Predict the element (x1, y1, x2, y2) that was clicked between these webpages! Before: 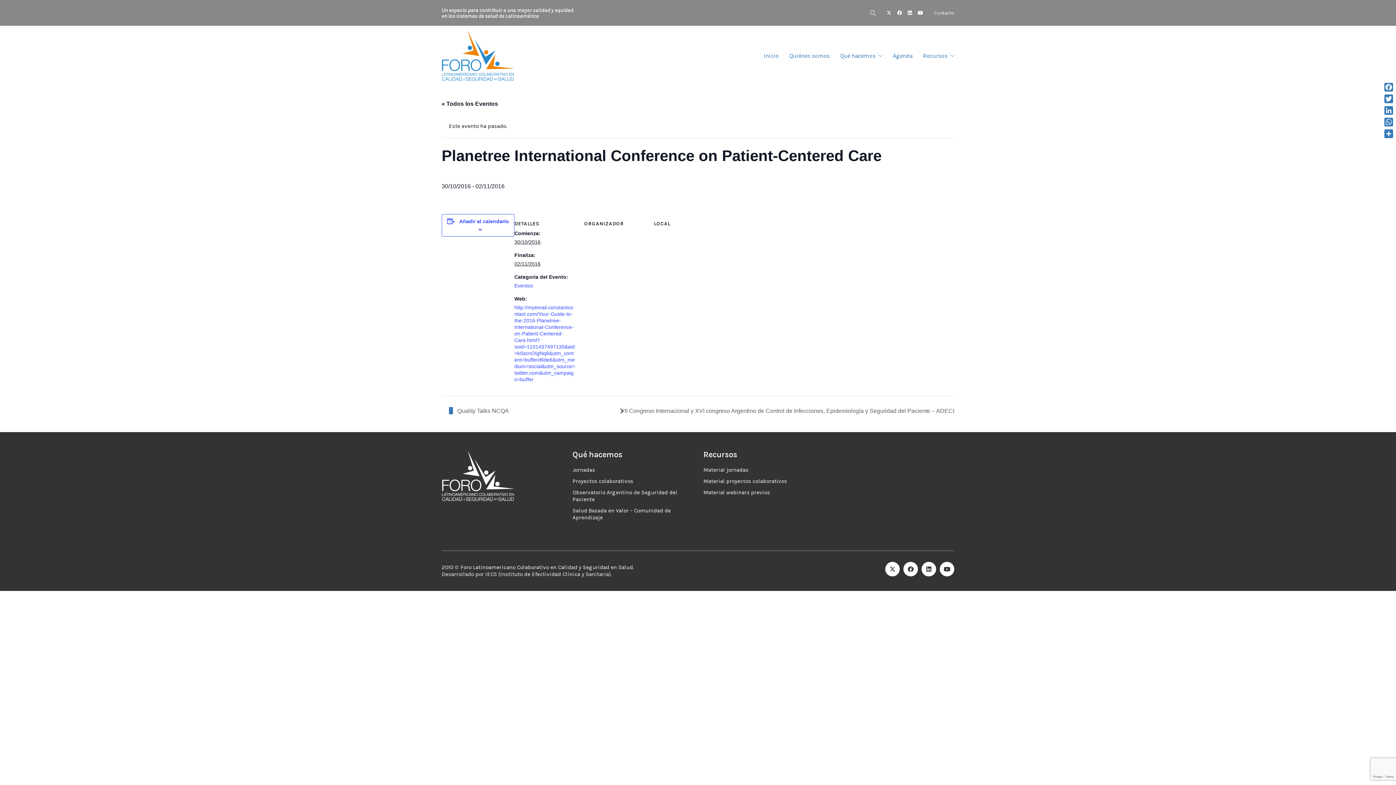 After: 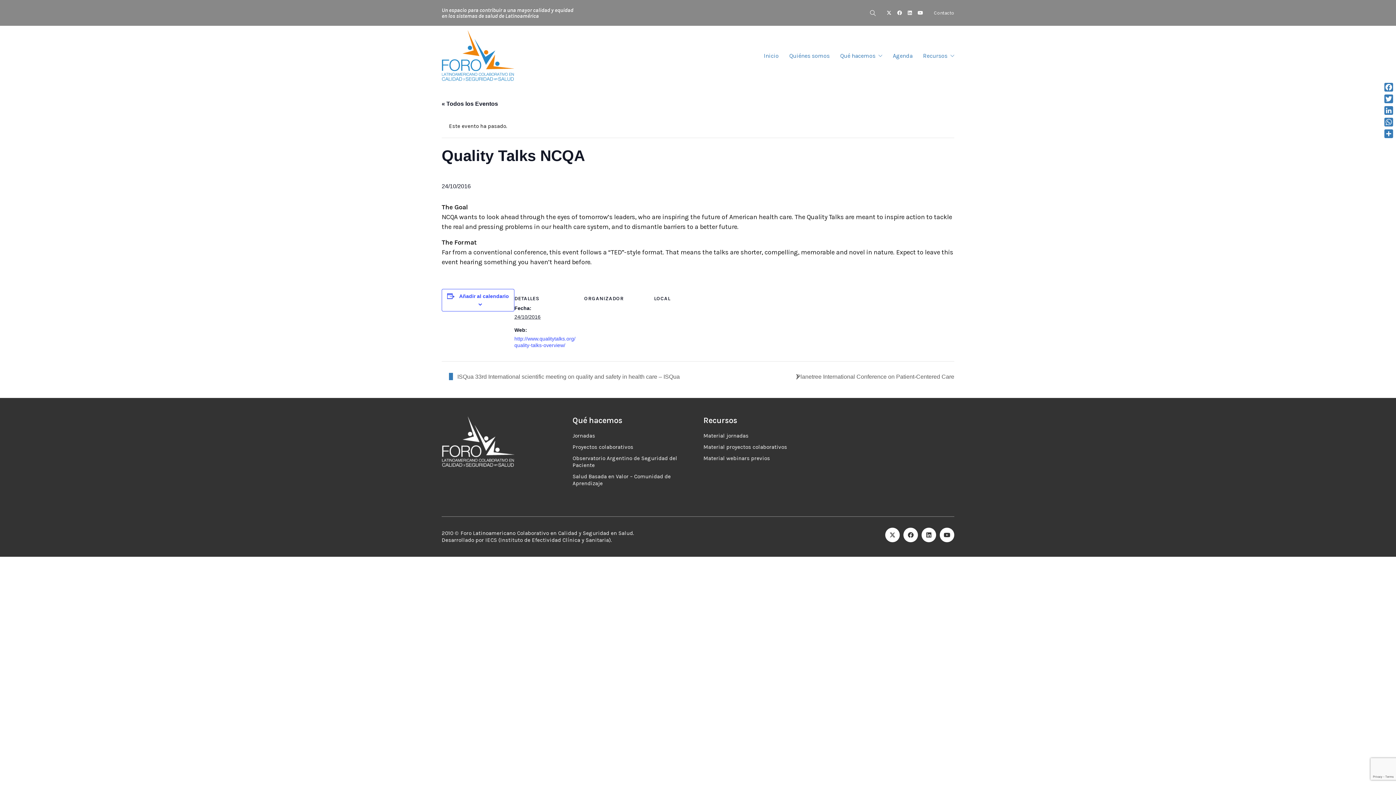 Action: label:  Quality Talks NCQA bbox: (449, 408, 509, 414)